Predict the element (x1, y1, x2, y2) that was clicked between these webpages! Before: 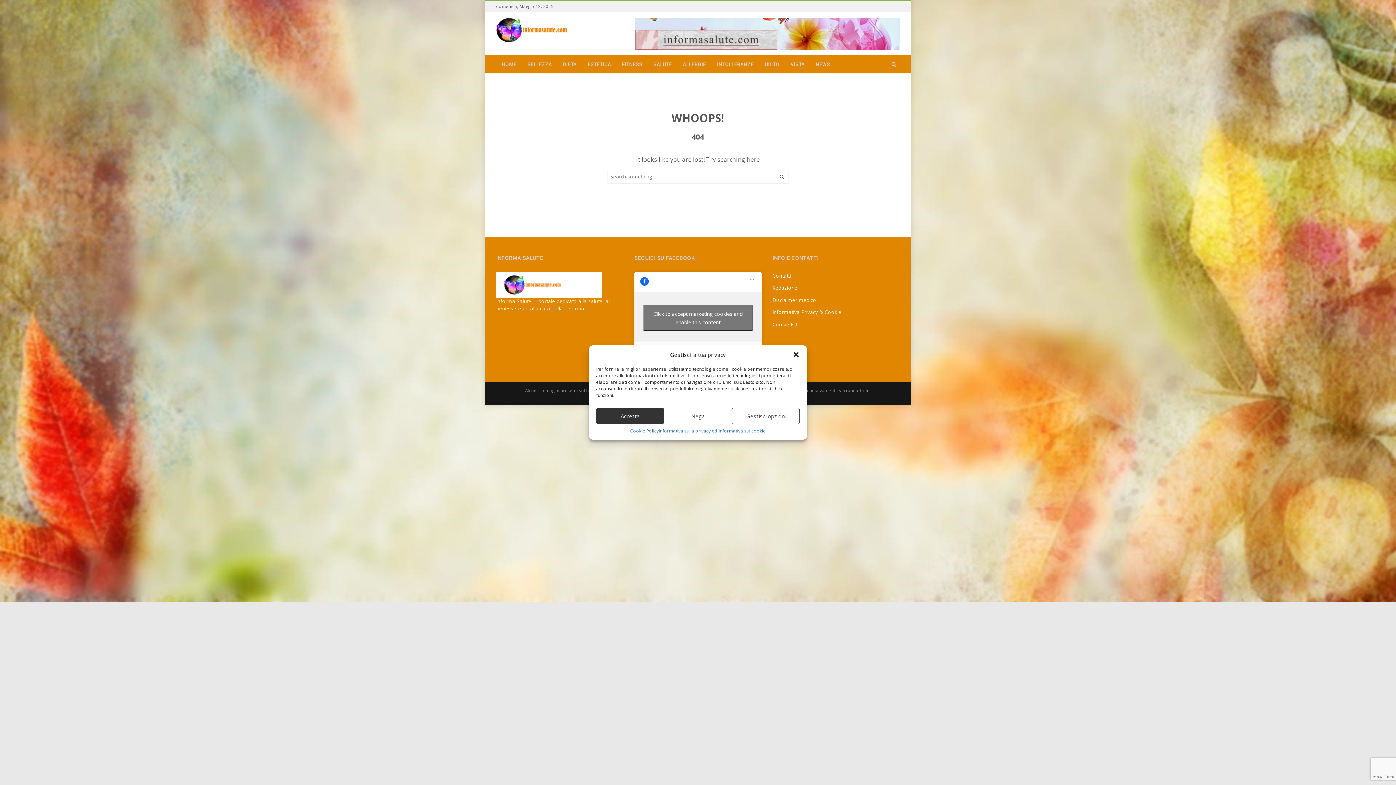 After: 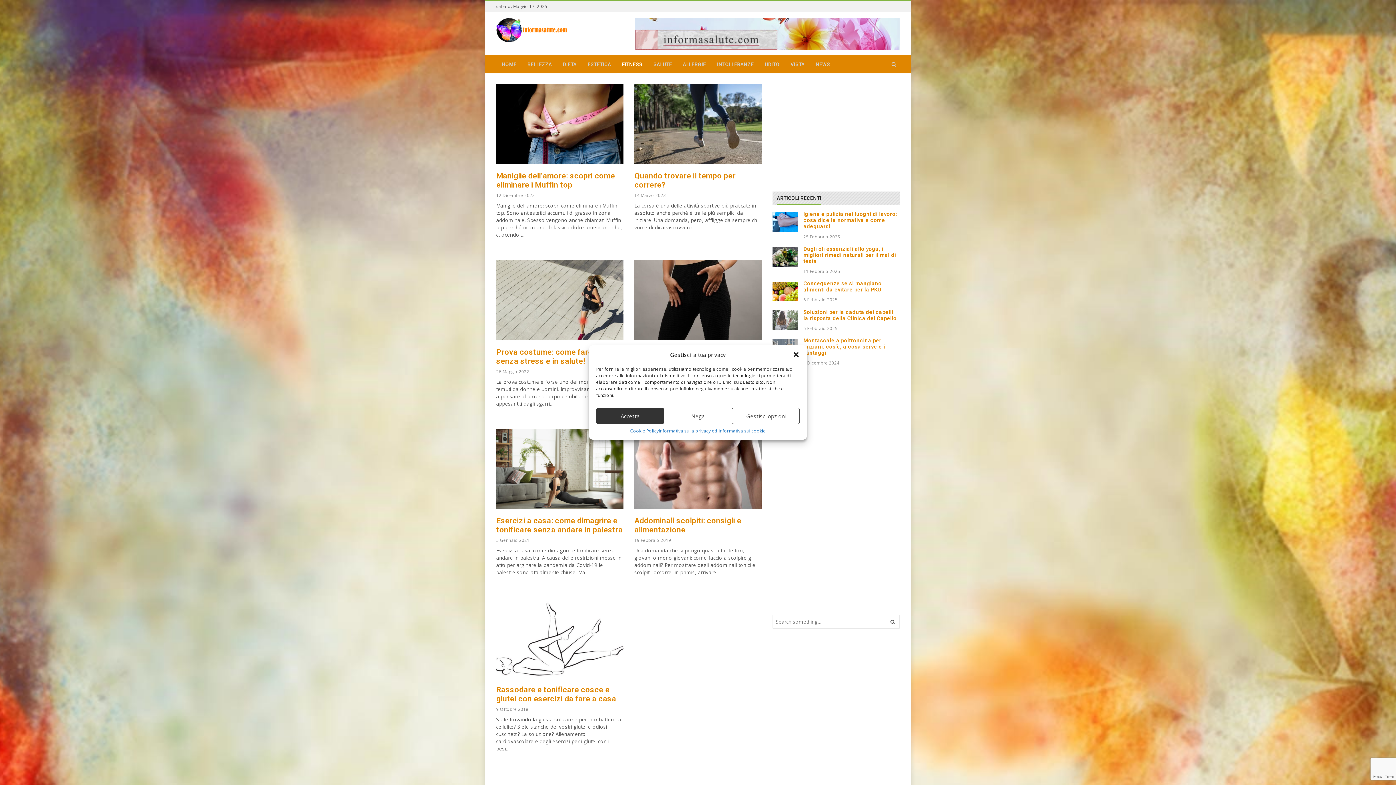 Action: bbox: (616, 55, 648, 73) label: FITNESS